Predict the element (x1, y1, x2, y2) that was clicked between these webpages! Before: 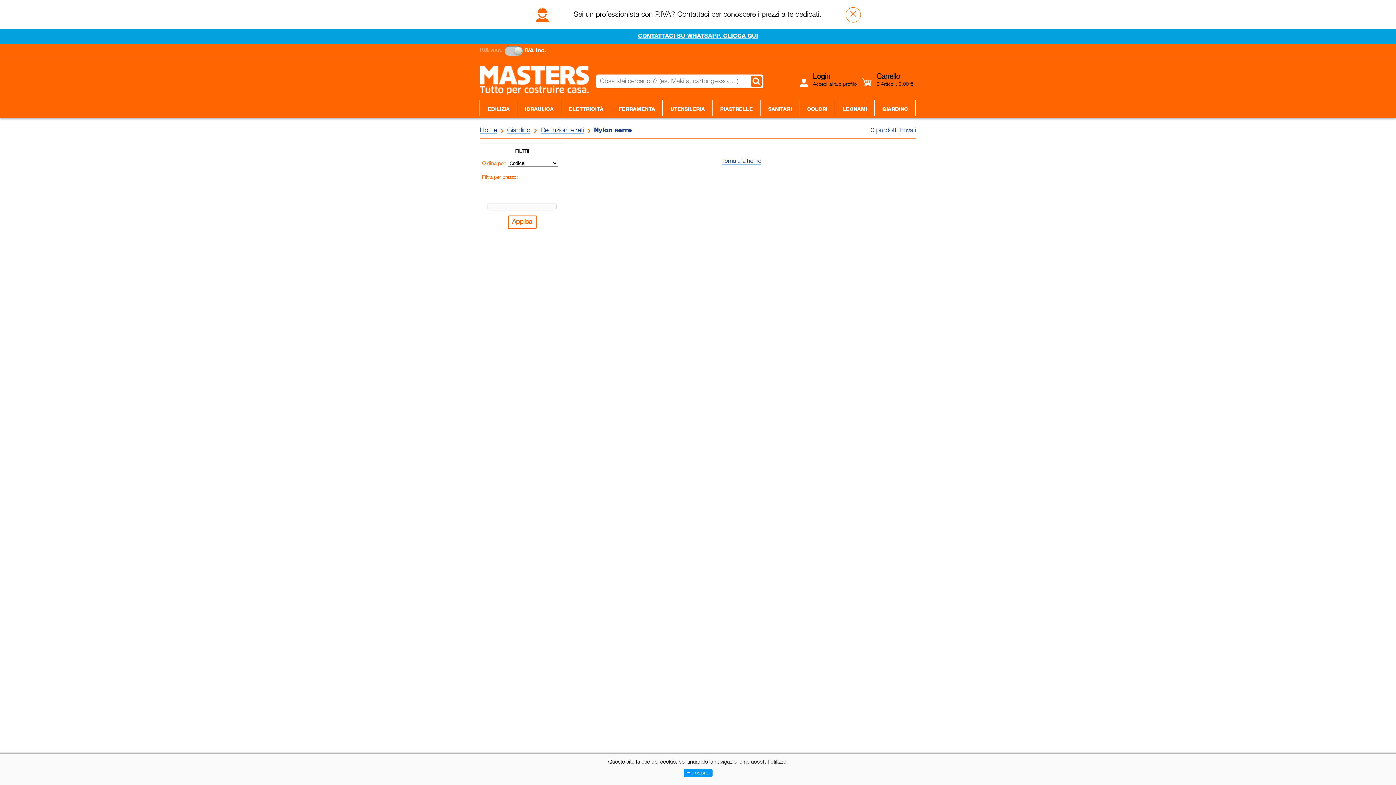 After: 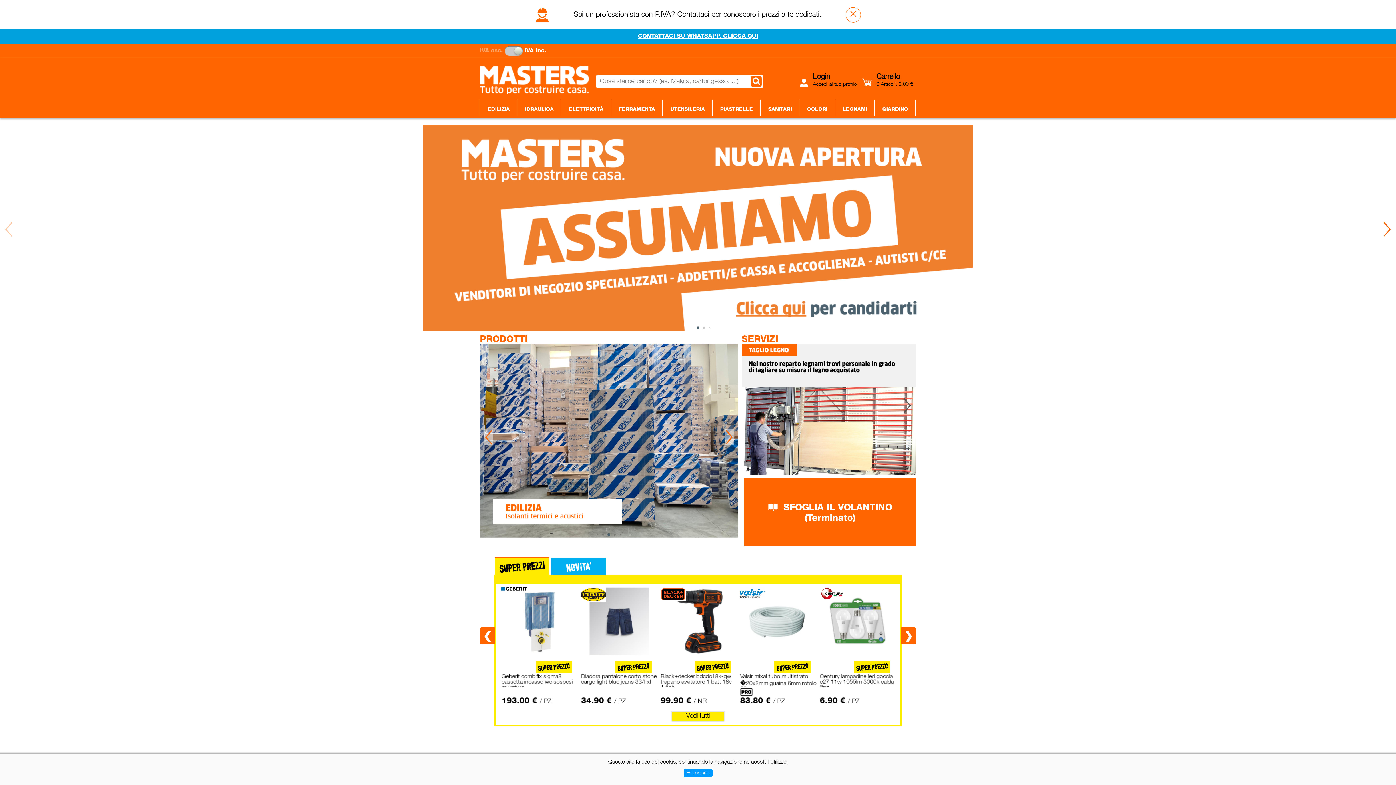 Action: label: Torna alla home bbox: (722, 158, 761, 164)